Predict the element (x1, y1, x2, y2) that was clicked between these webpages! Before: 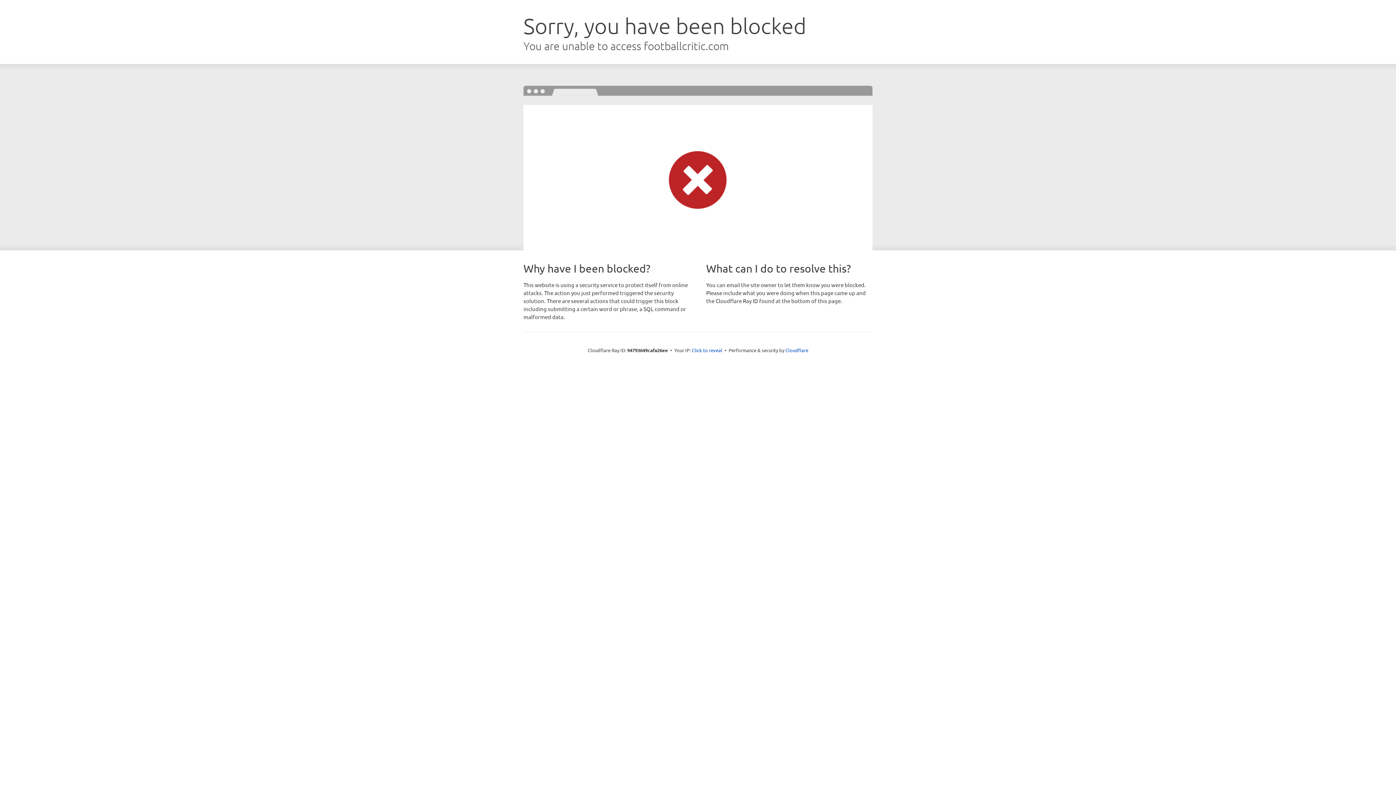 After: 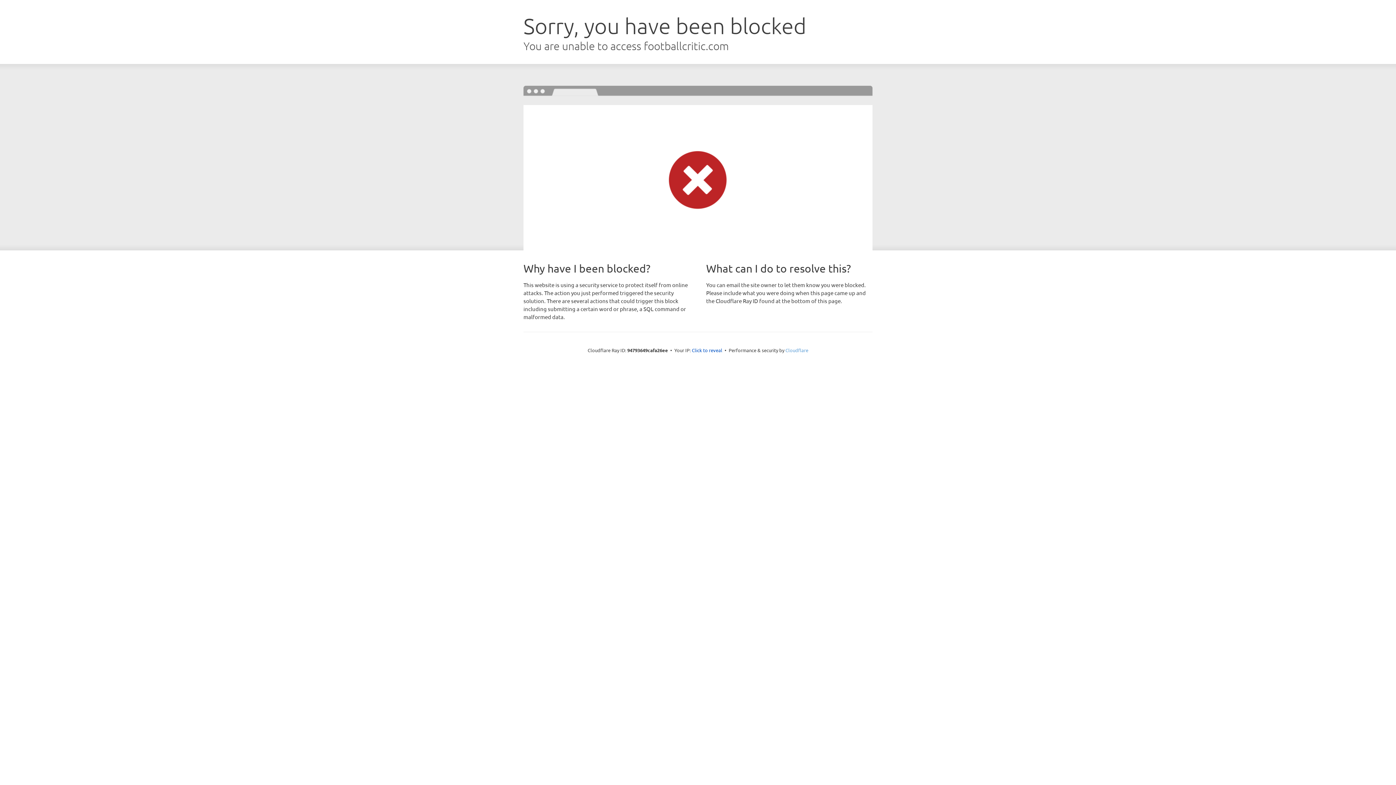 Action: bbox: (785, 347, 808, 353) label: Cloudflare